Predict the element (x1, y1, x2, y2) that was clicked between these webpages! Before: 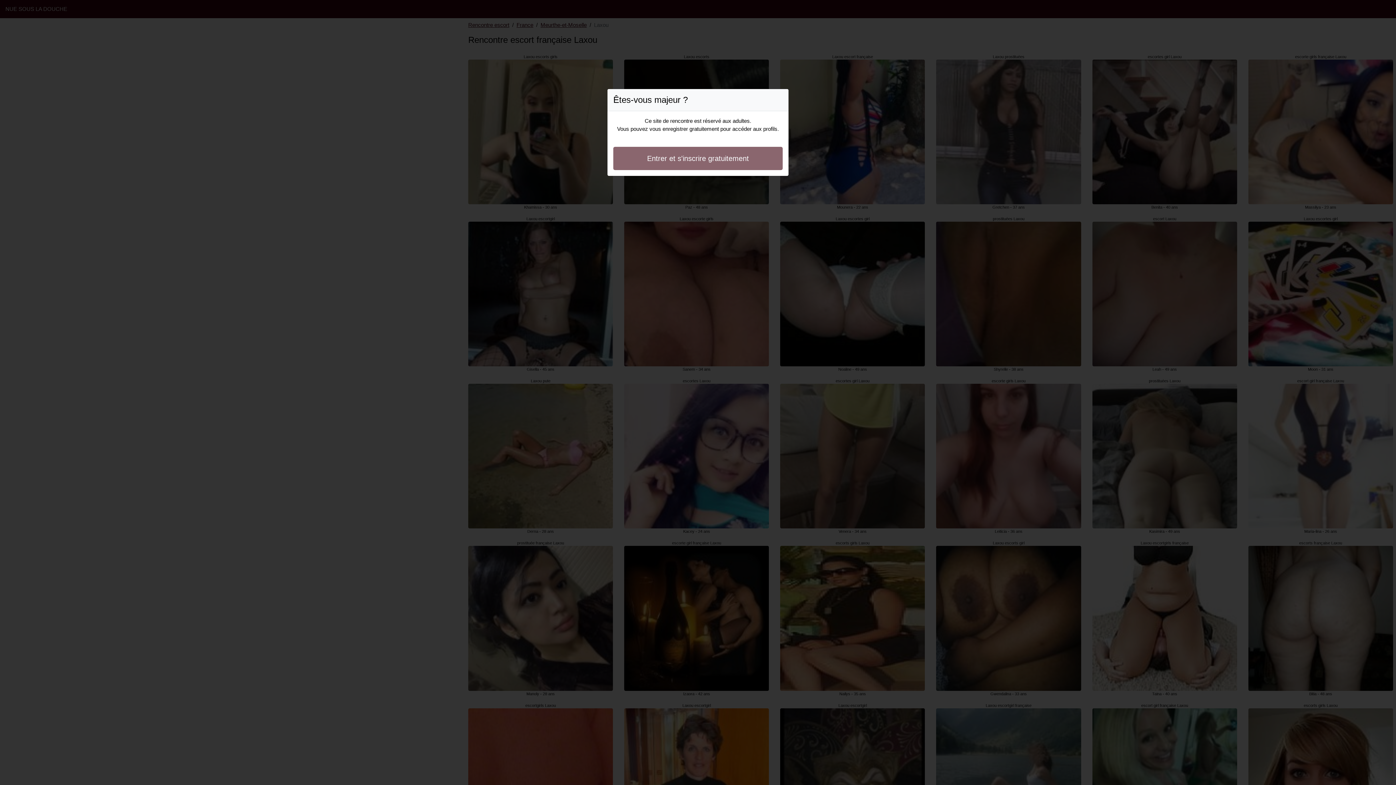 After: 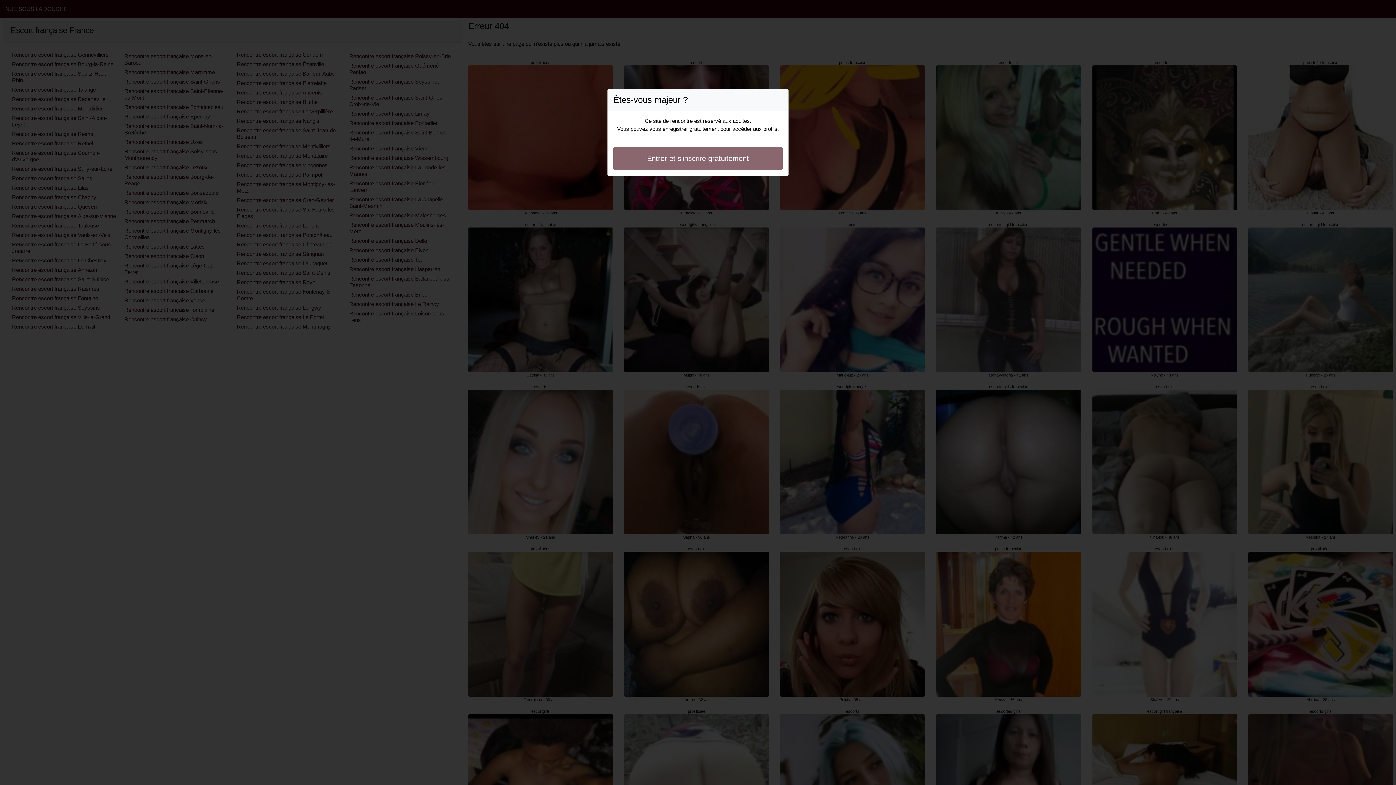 Action: label: Entrer et s'inscrire gratuitement bbox: (613, 146, 782, 170)